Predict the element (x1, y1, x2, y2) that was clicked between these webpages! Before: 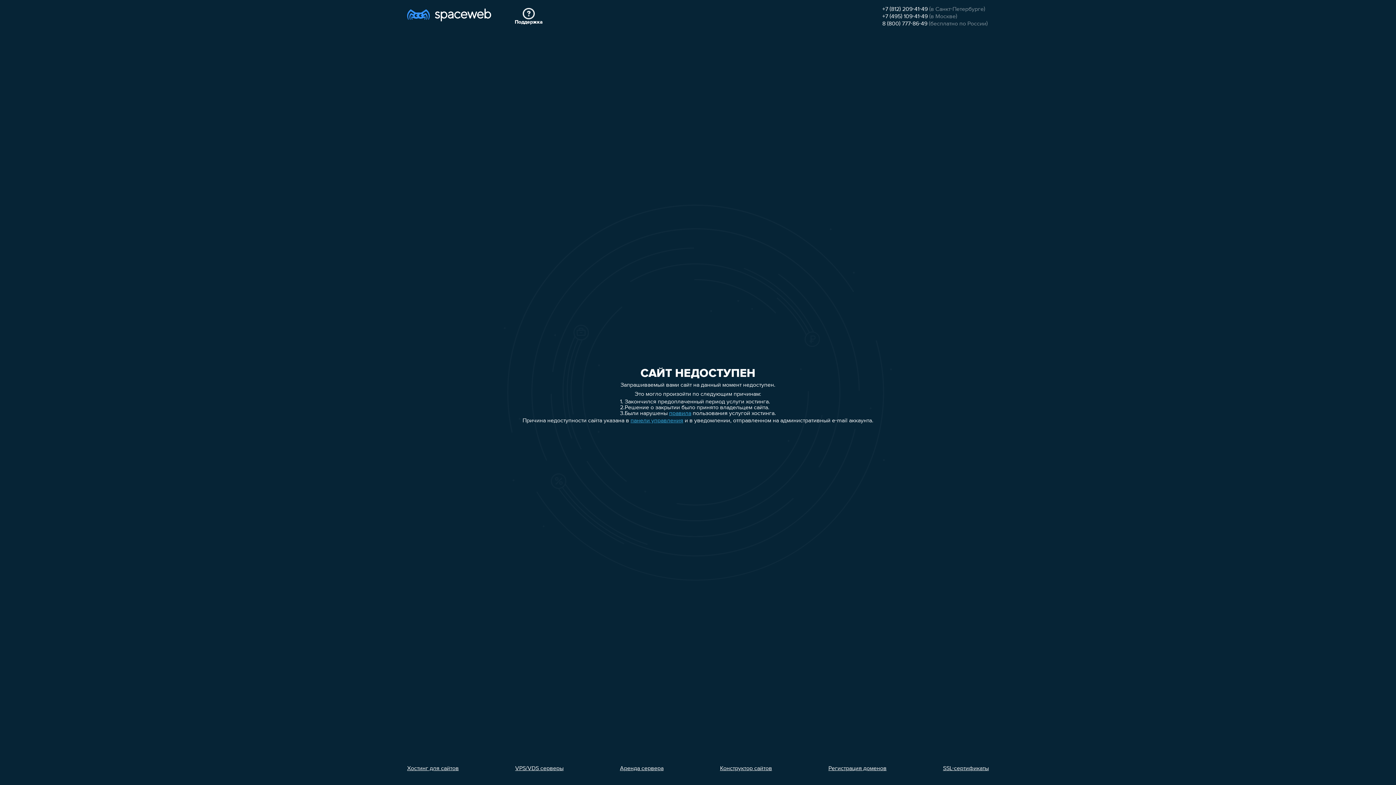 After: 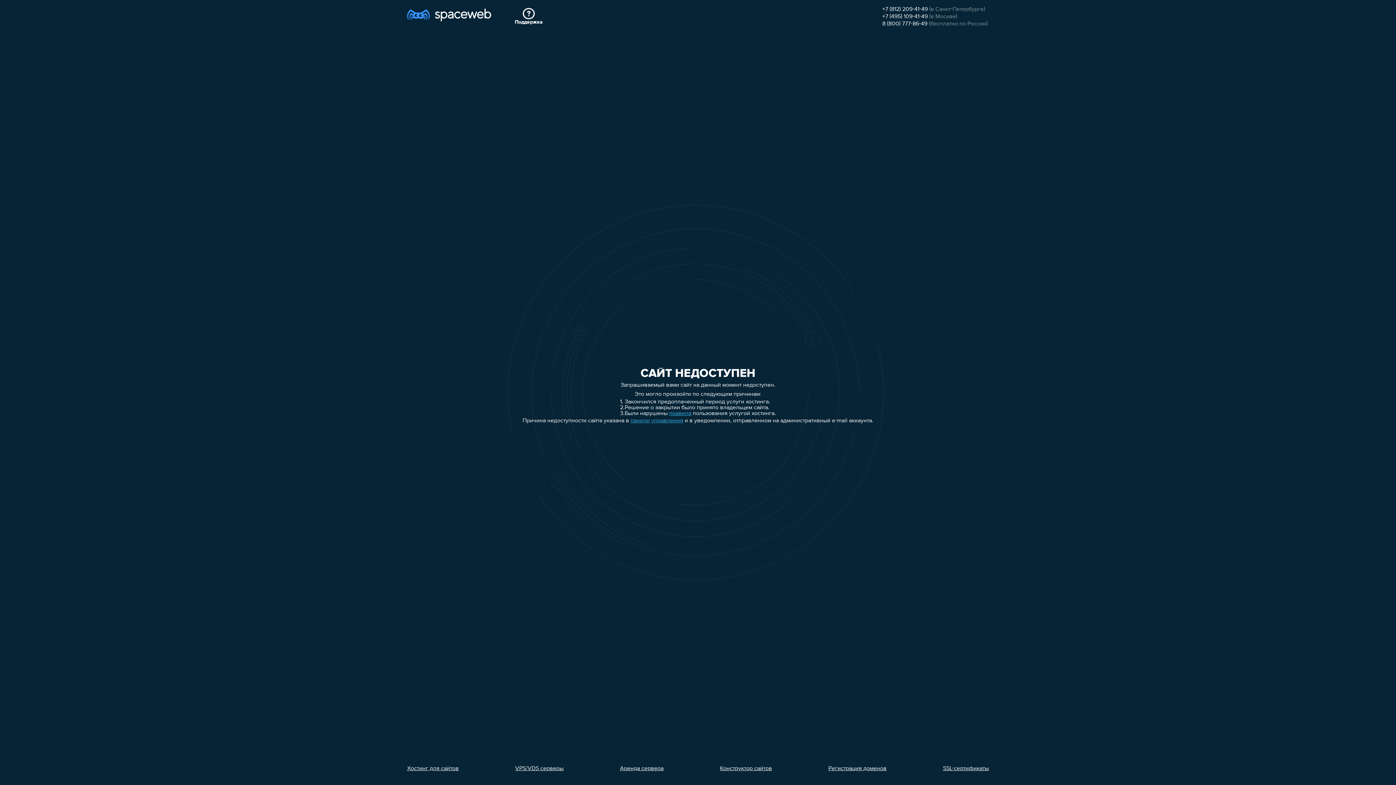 Action: bbox: (407, 766, 458, 772) label: Хостинг для сайтов